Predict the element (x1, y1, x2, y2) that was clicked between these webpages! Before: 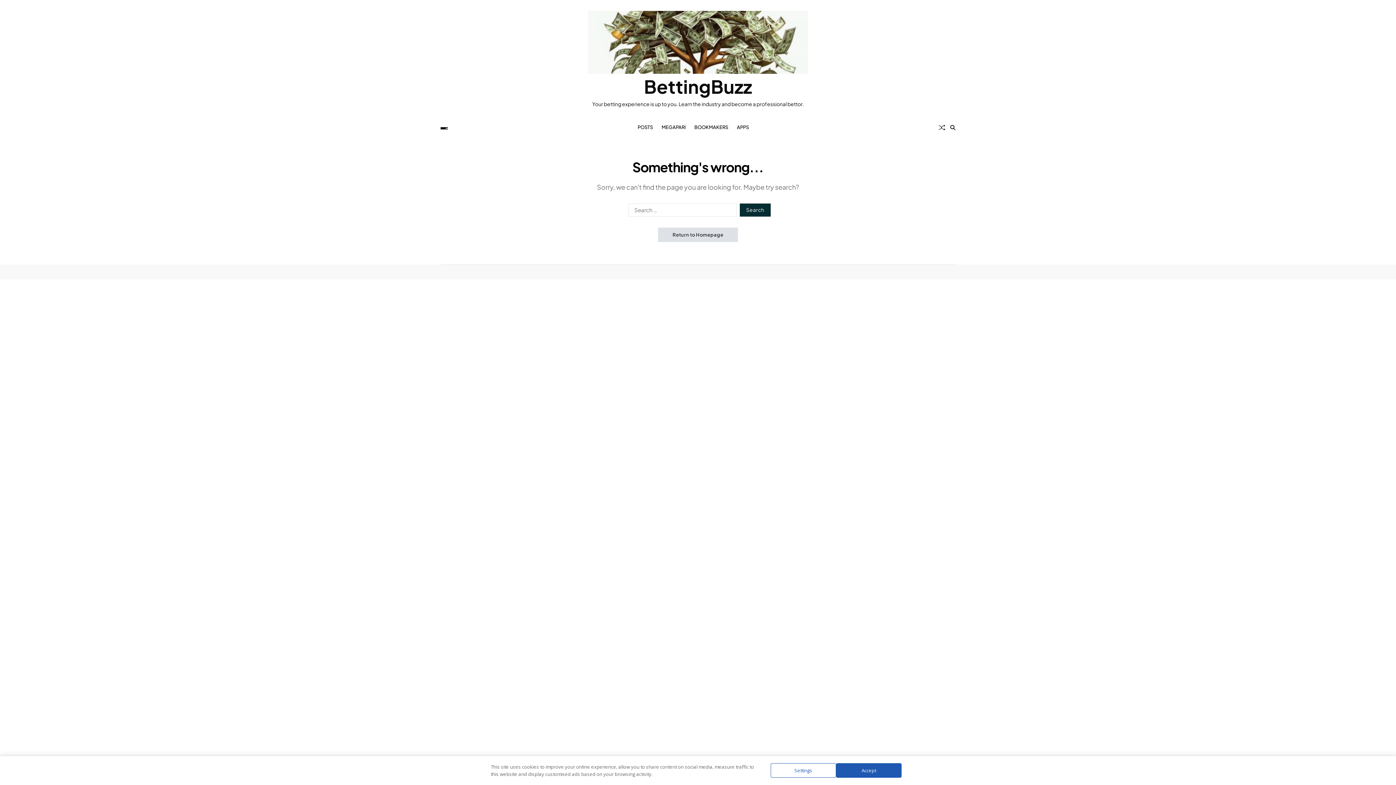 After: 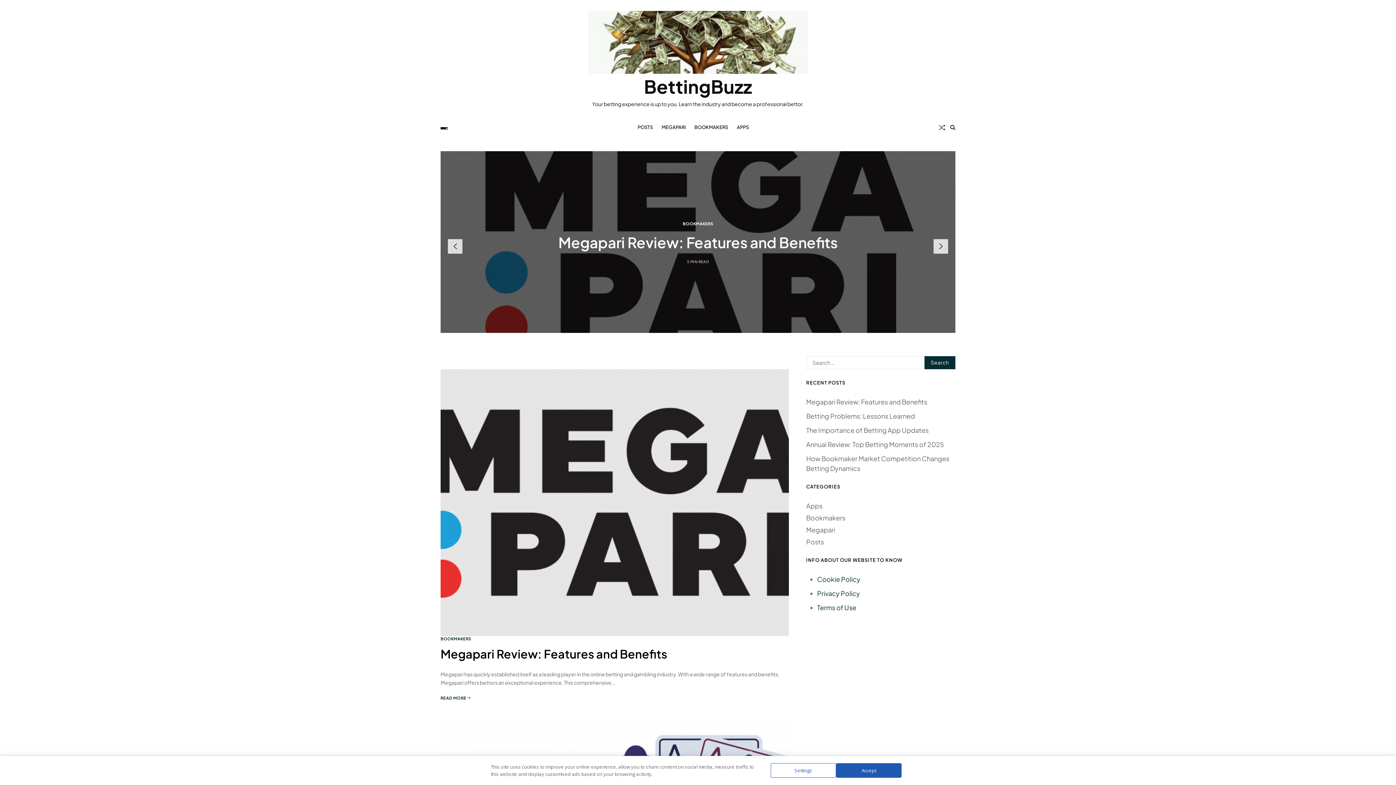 Action: bbox: (658, 227, 738, 242) label: Return to Homepage